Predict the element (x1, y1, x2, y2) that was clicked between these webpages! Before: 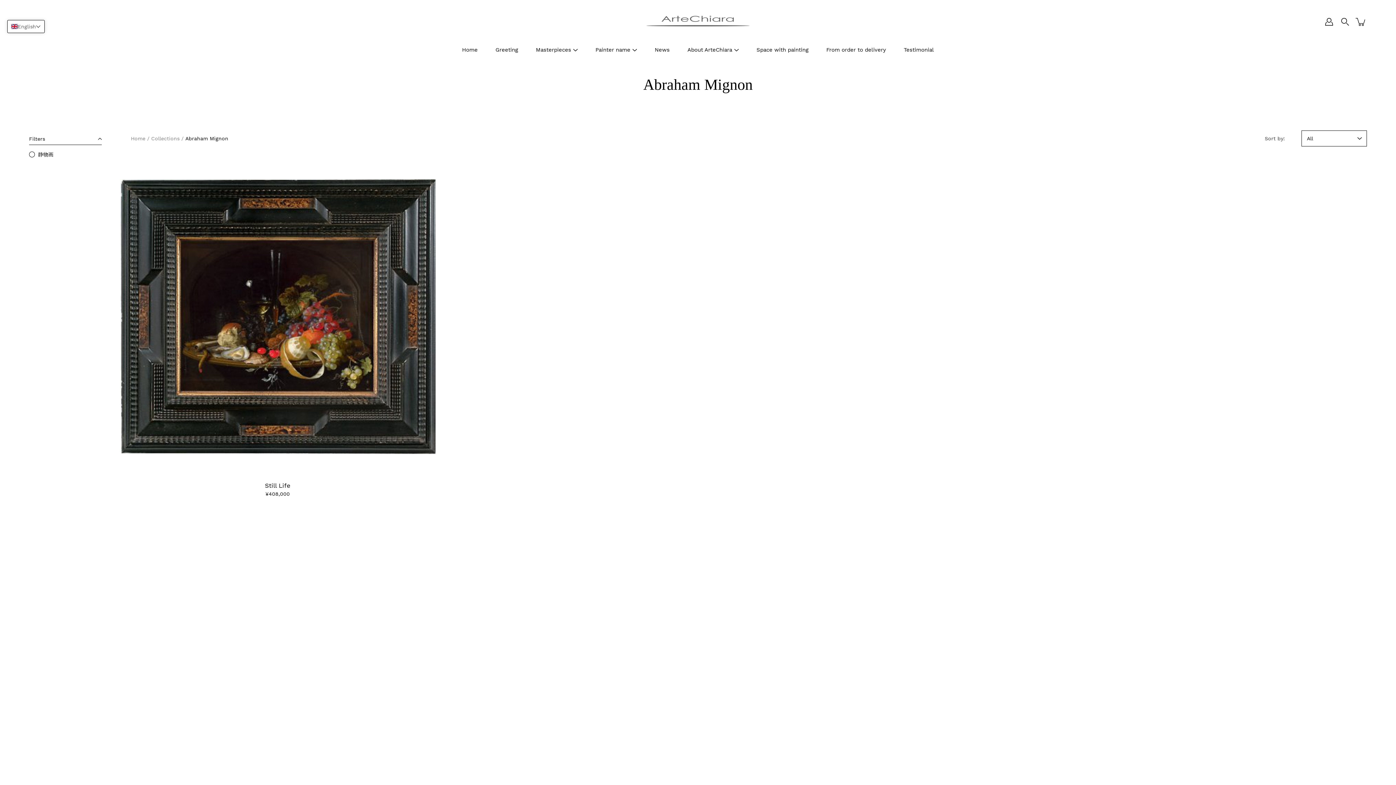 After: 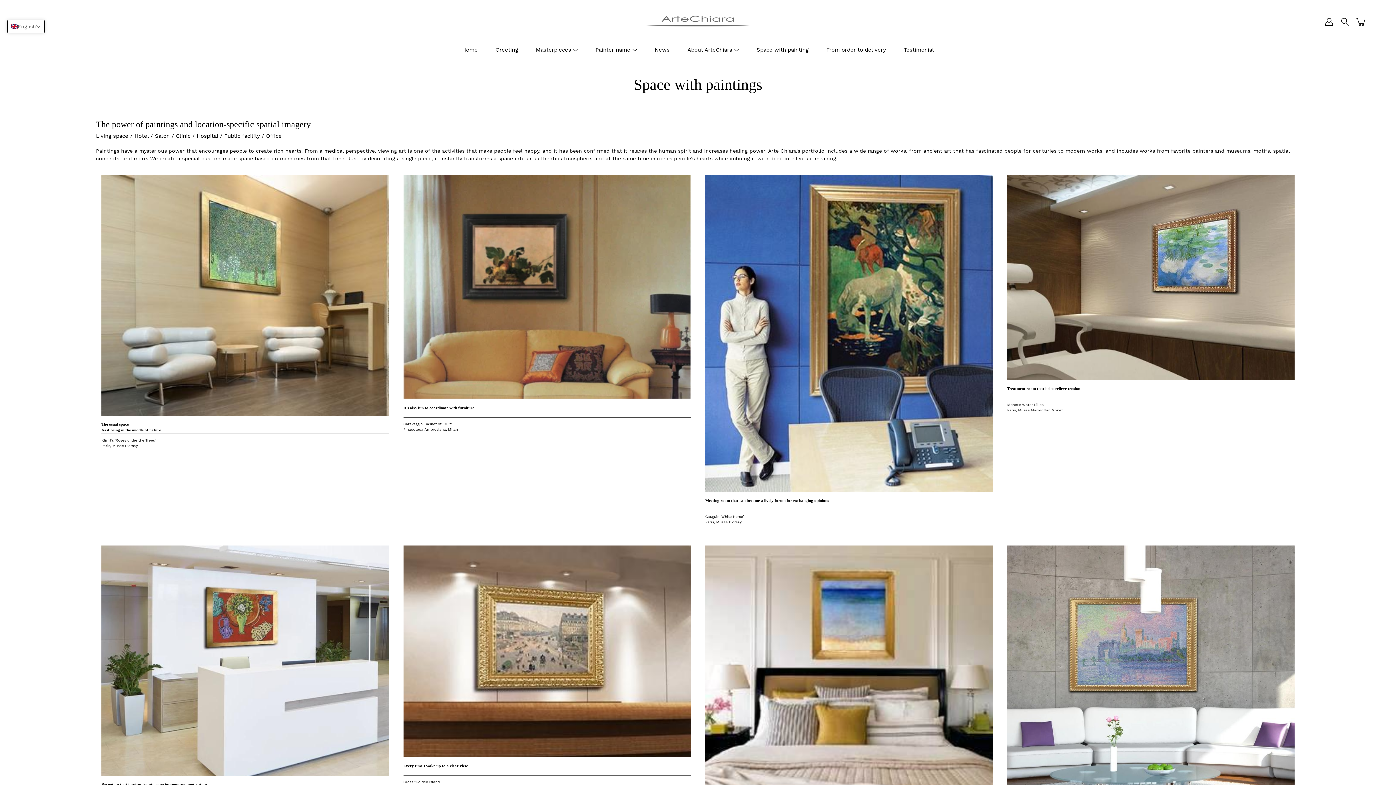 Action: bbox: (756, 45, 808, 54) label: Space with painting